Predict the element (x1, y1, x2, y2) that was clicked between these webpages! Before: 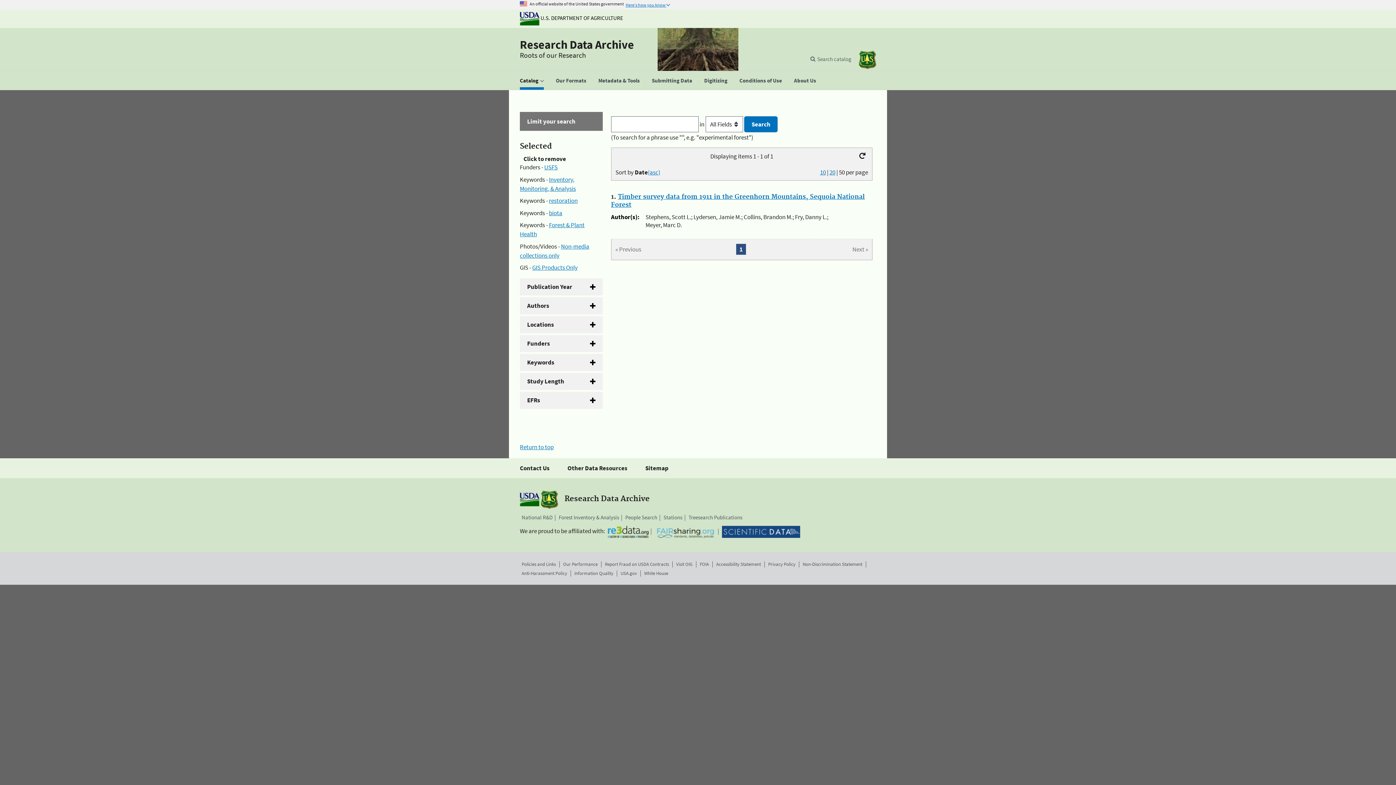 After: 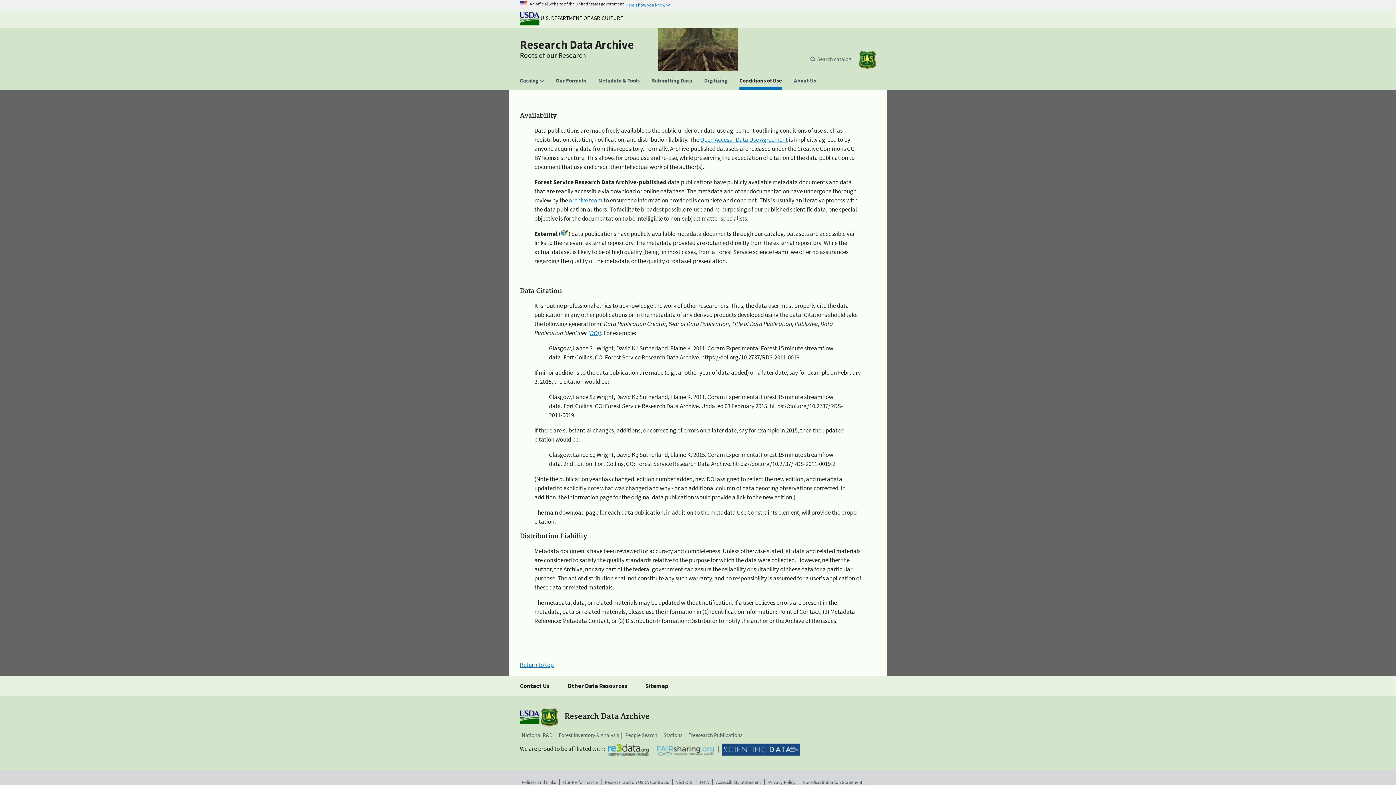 Action: label: Conditions of Use bbox: (734, 71, 787, 89)